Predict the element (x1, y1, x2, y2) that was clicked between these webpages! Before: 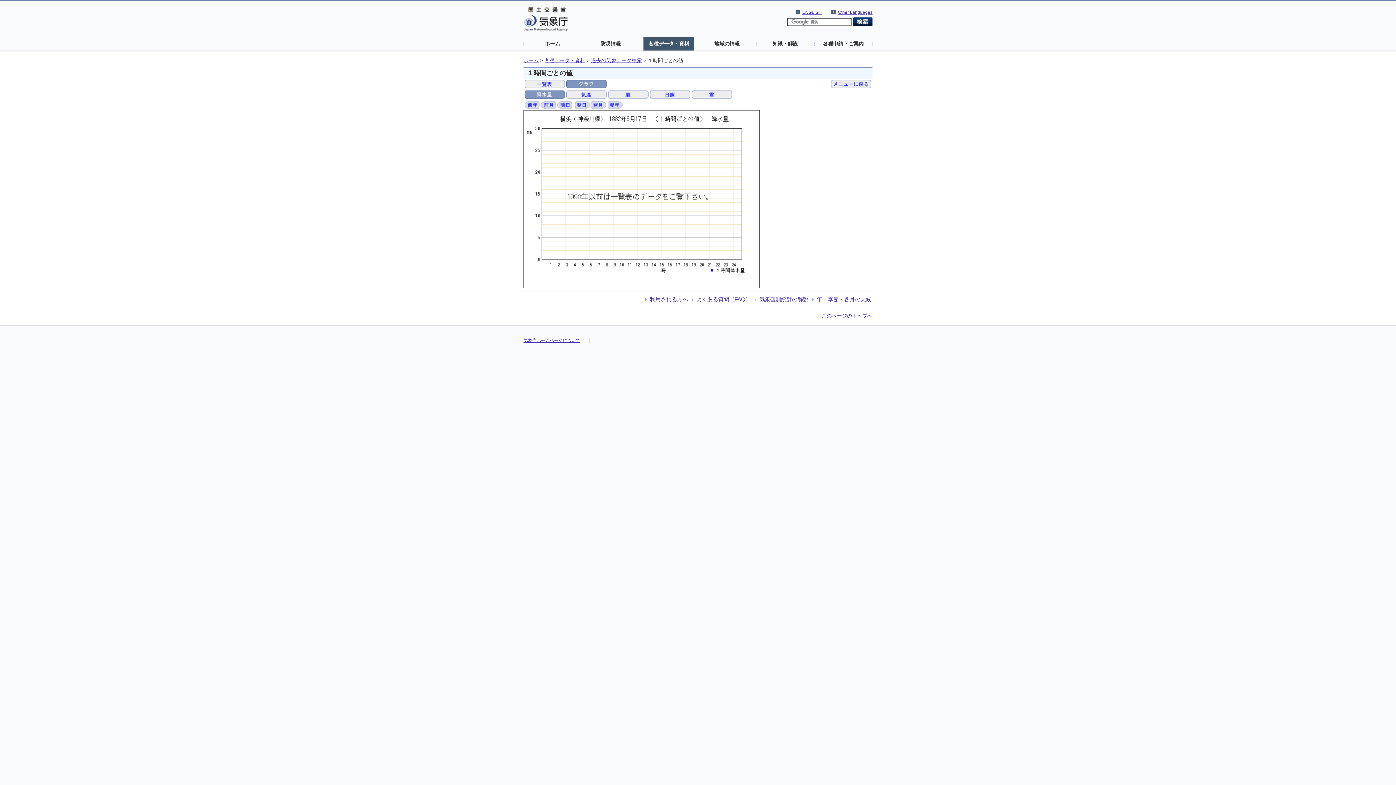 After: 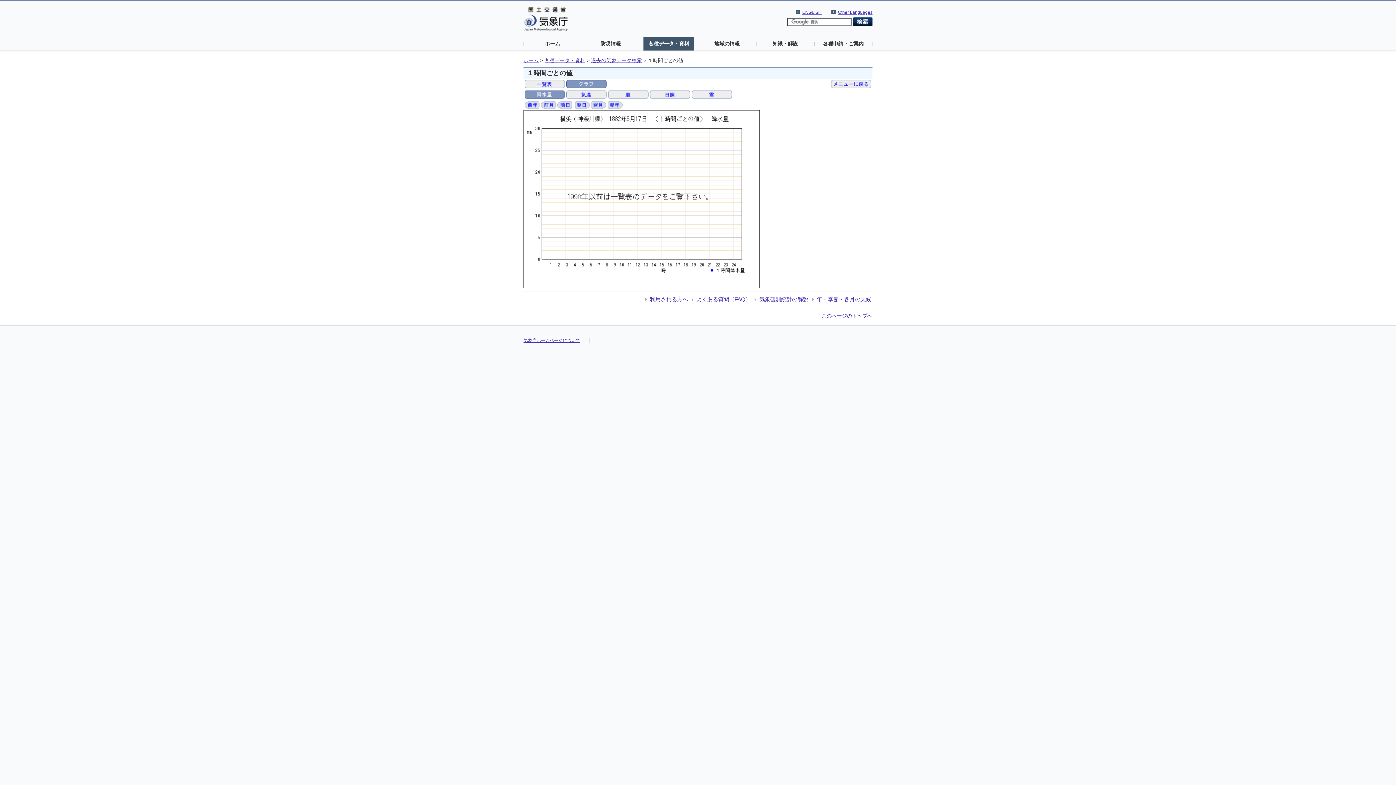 Action: bbox: (821, 313, 872, 318) label: このページのトップへ